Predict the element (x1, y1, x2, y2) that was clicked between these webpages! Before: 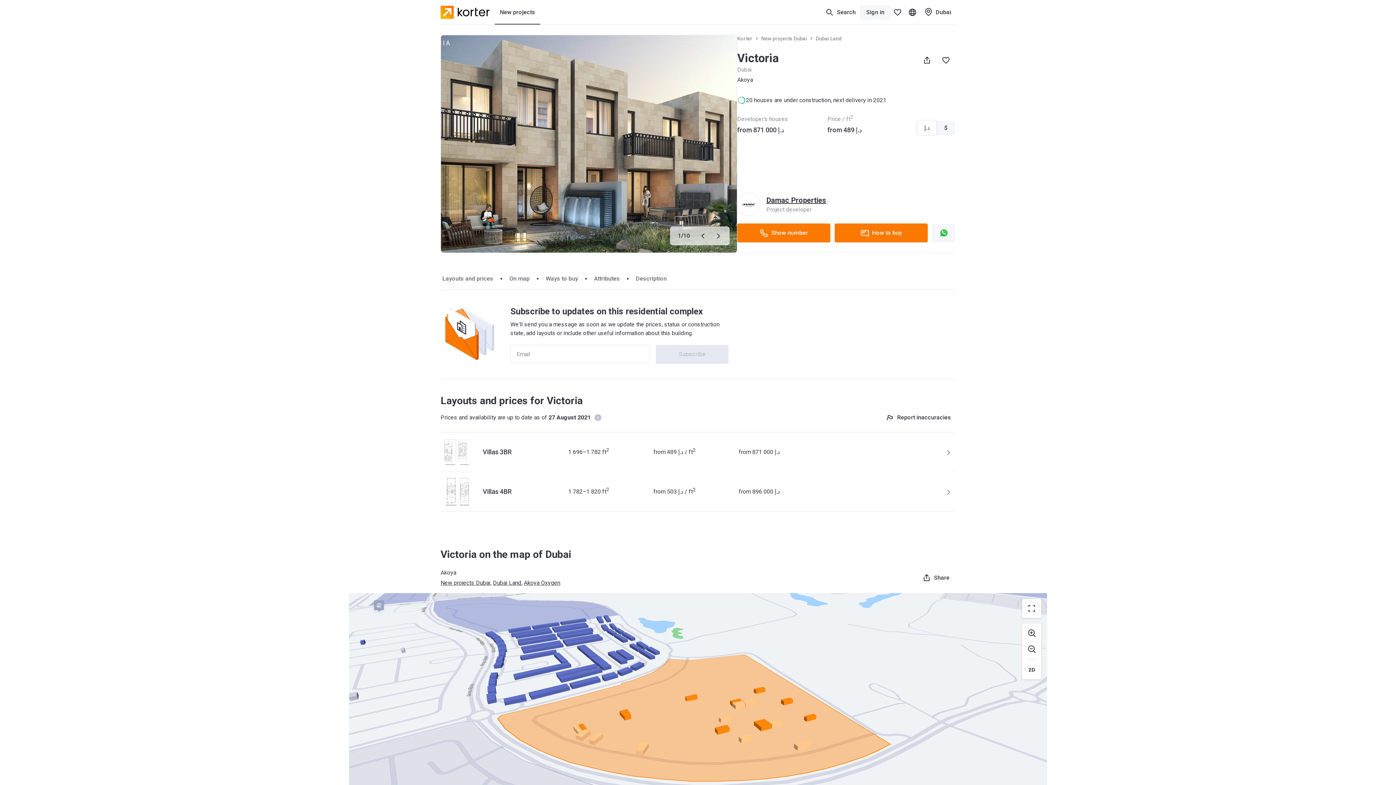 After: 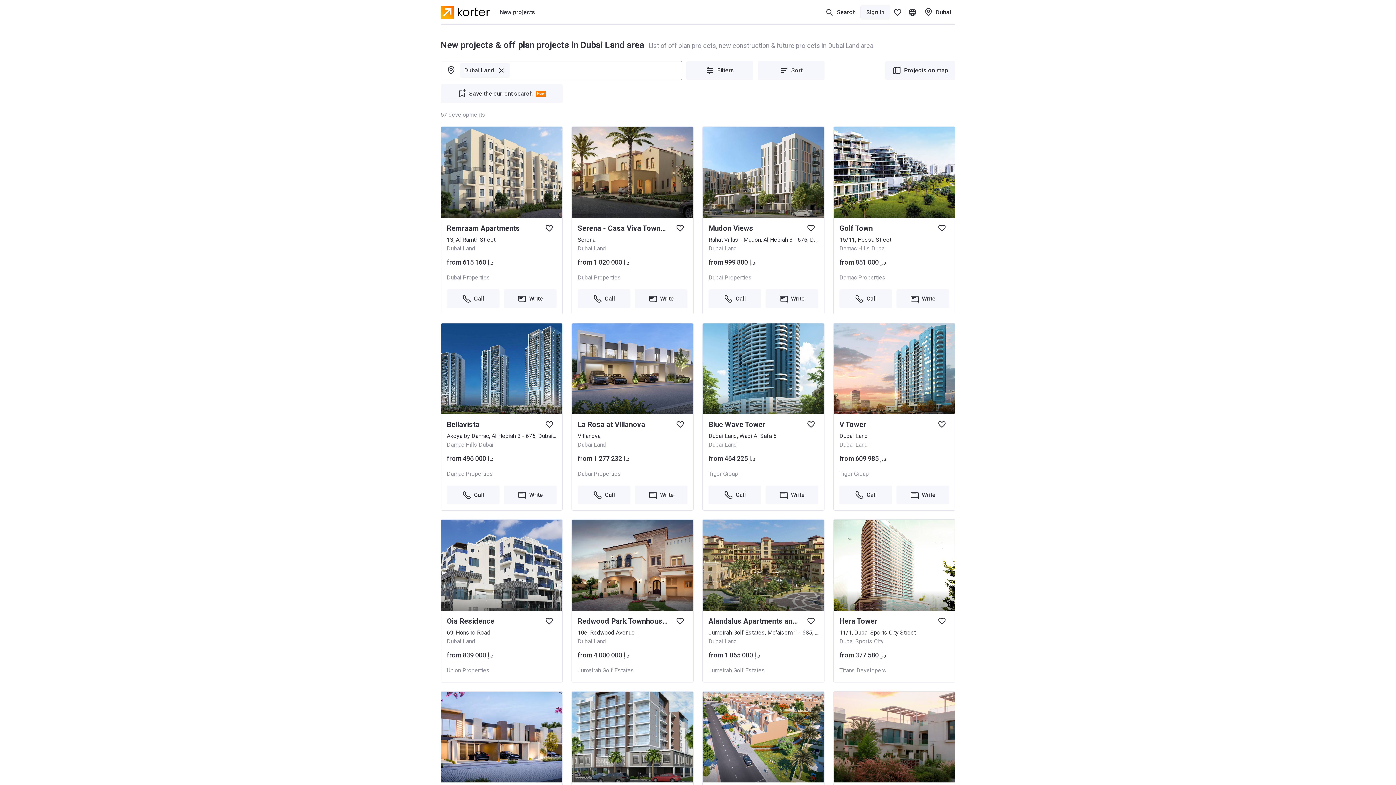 Action: bbox: (816, 34, 842, 42) label: Dubai Land